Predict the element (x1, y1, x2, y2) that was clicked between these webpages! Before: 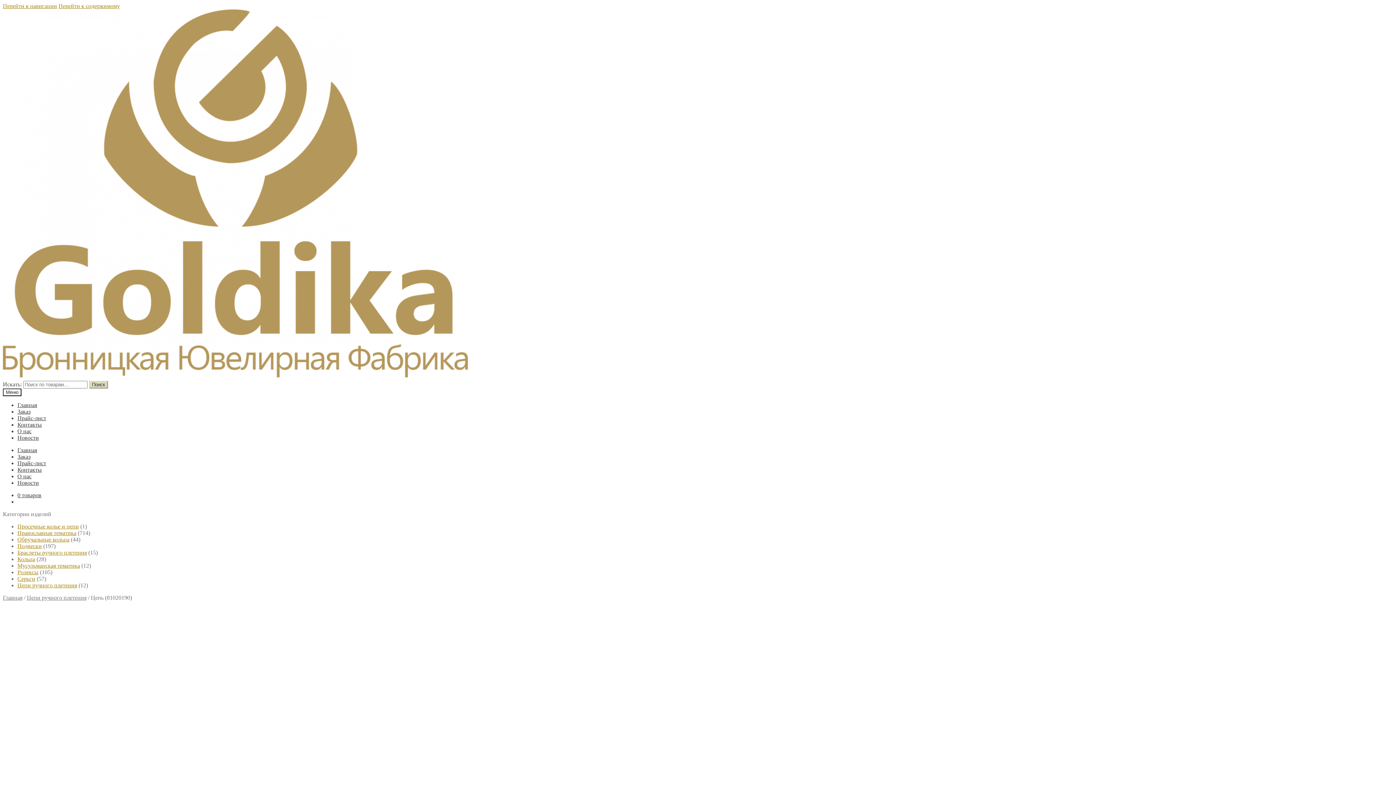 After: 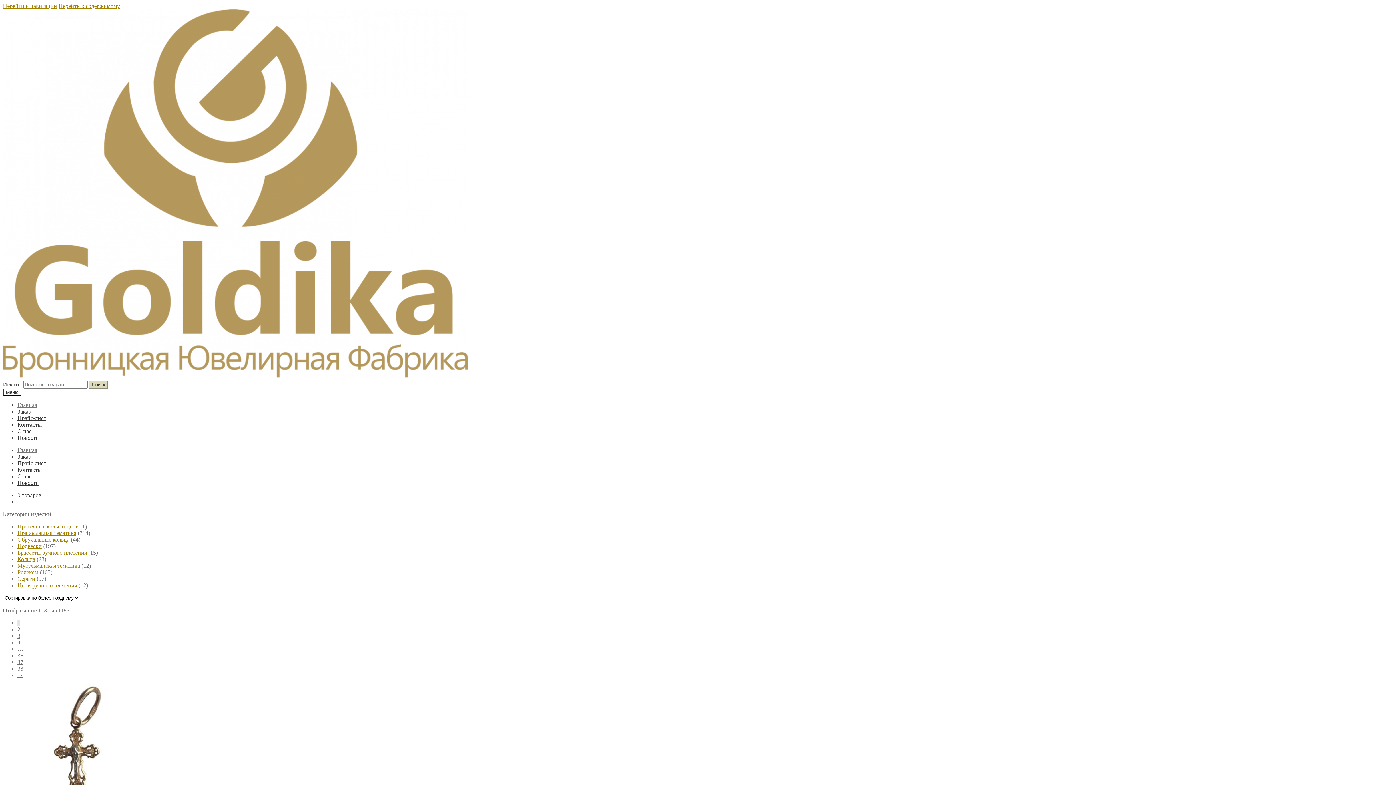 Action: label: Главная bbox: (17, 402, 37, 408)